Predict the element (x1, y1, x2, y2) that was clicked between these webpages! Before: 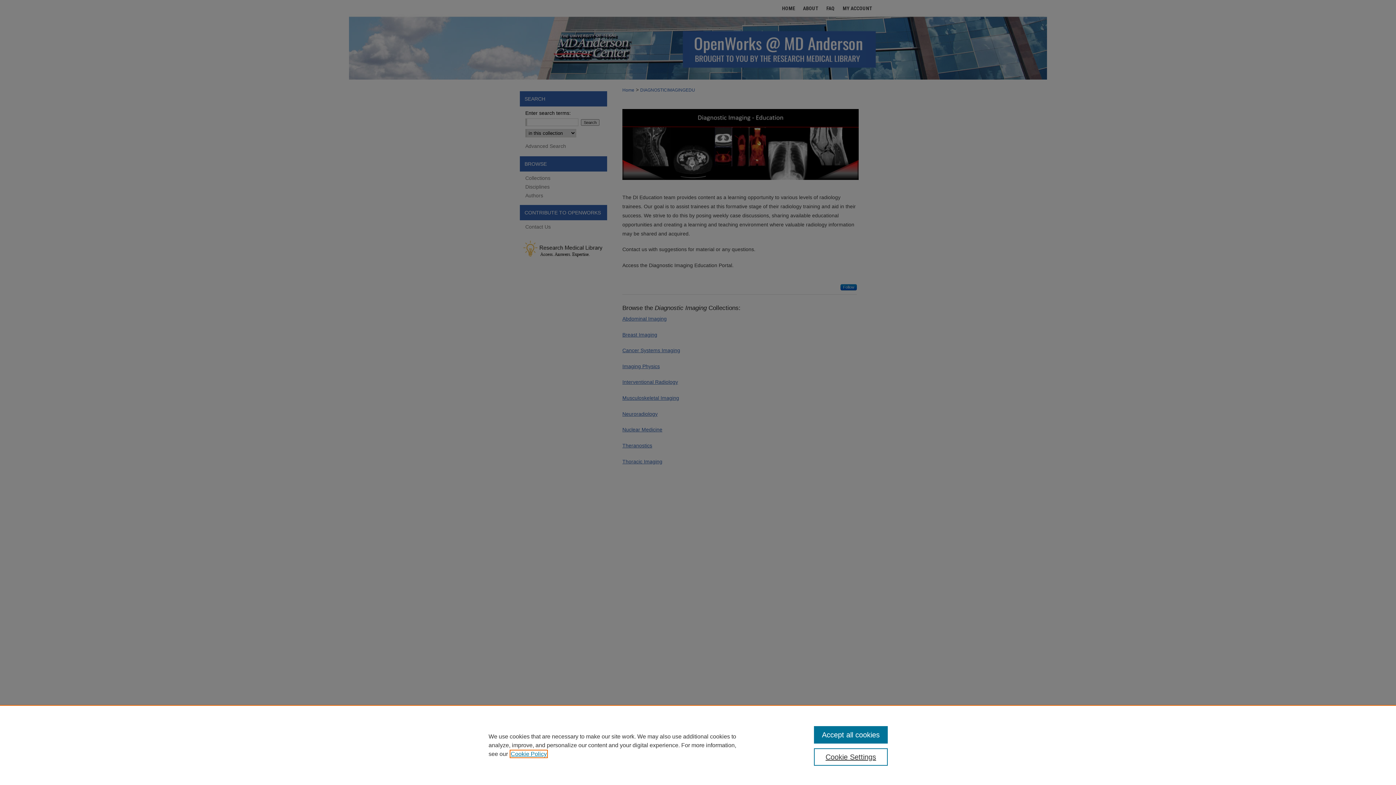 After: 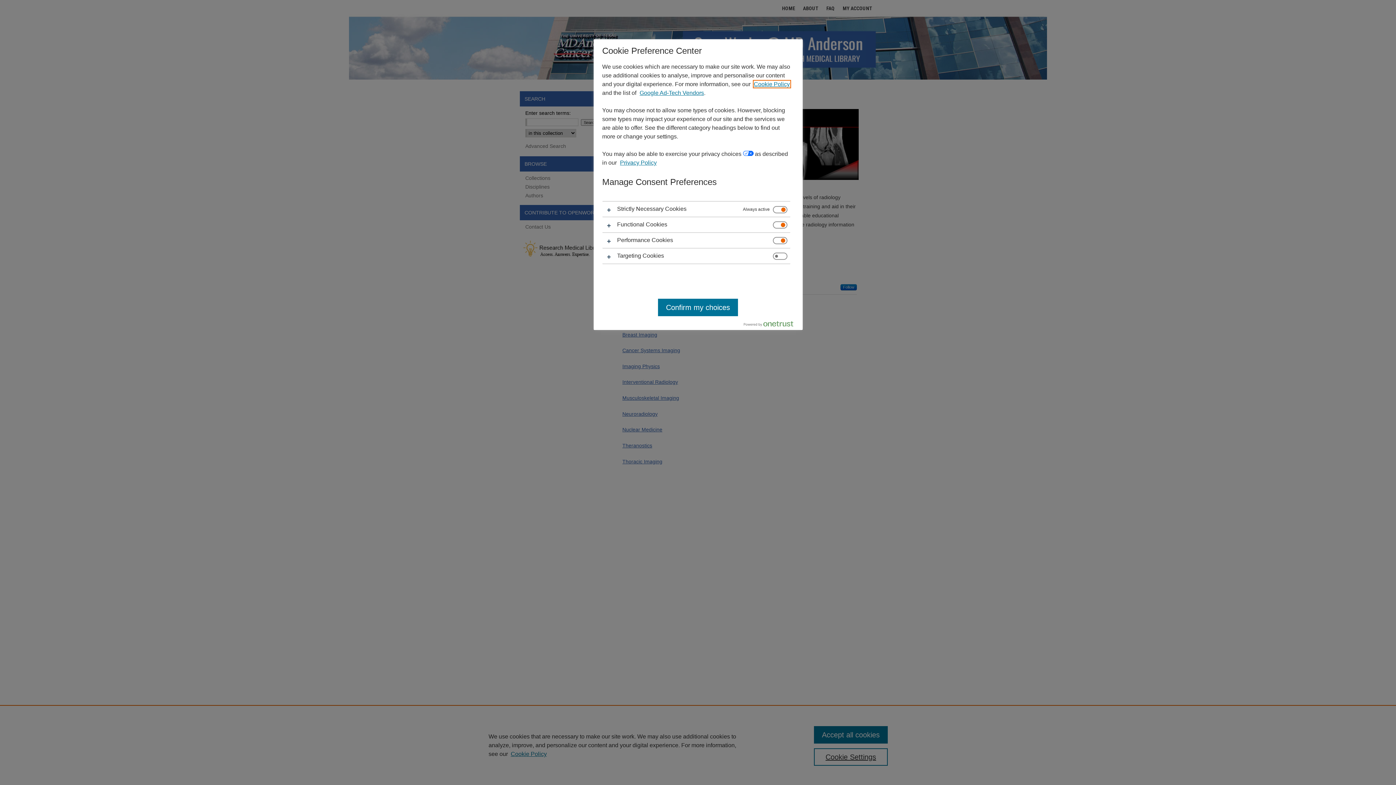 Action: bbox: (814, 748, 887, 766) label: Cookie Settings